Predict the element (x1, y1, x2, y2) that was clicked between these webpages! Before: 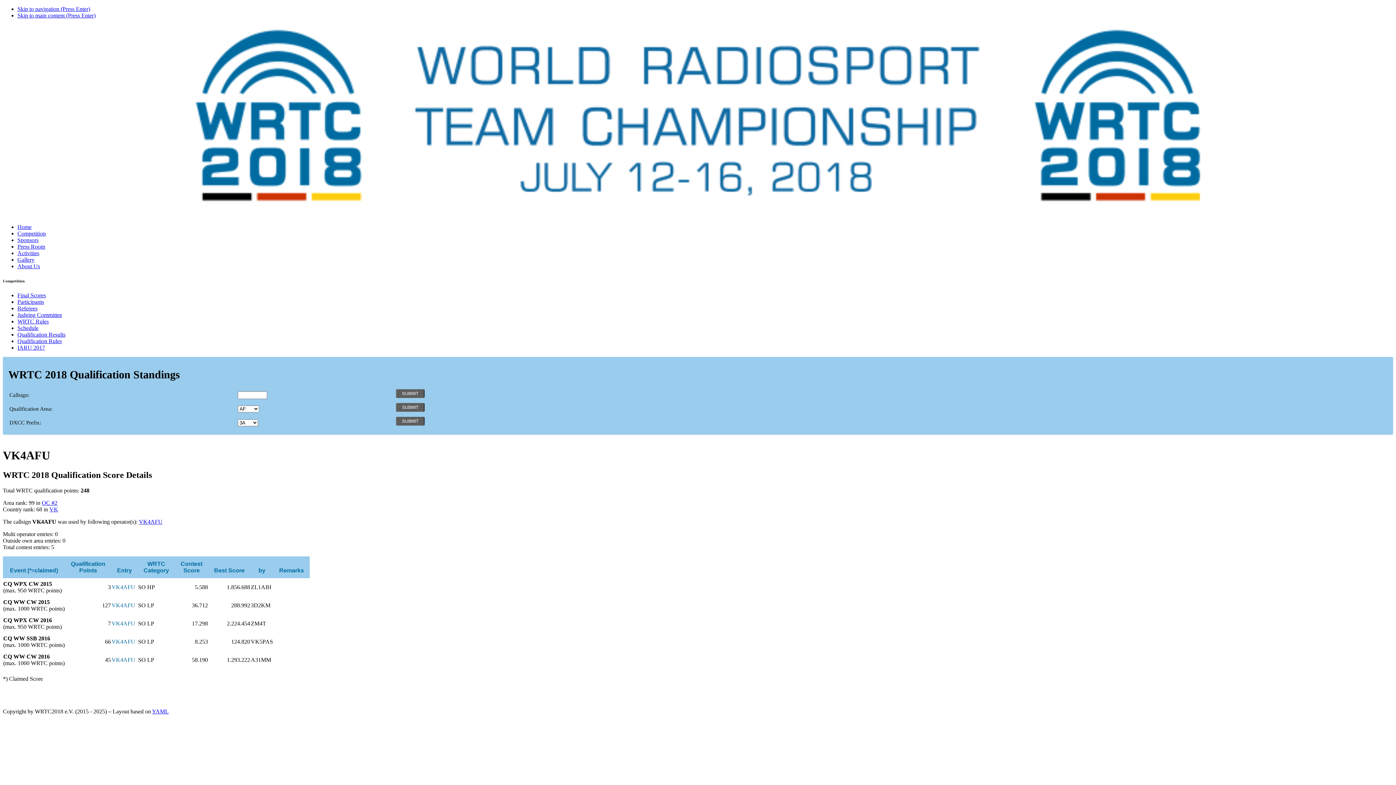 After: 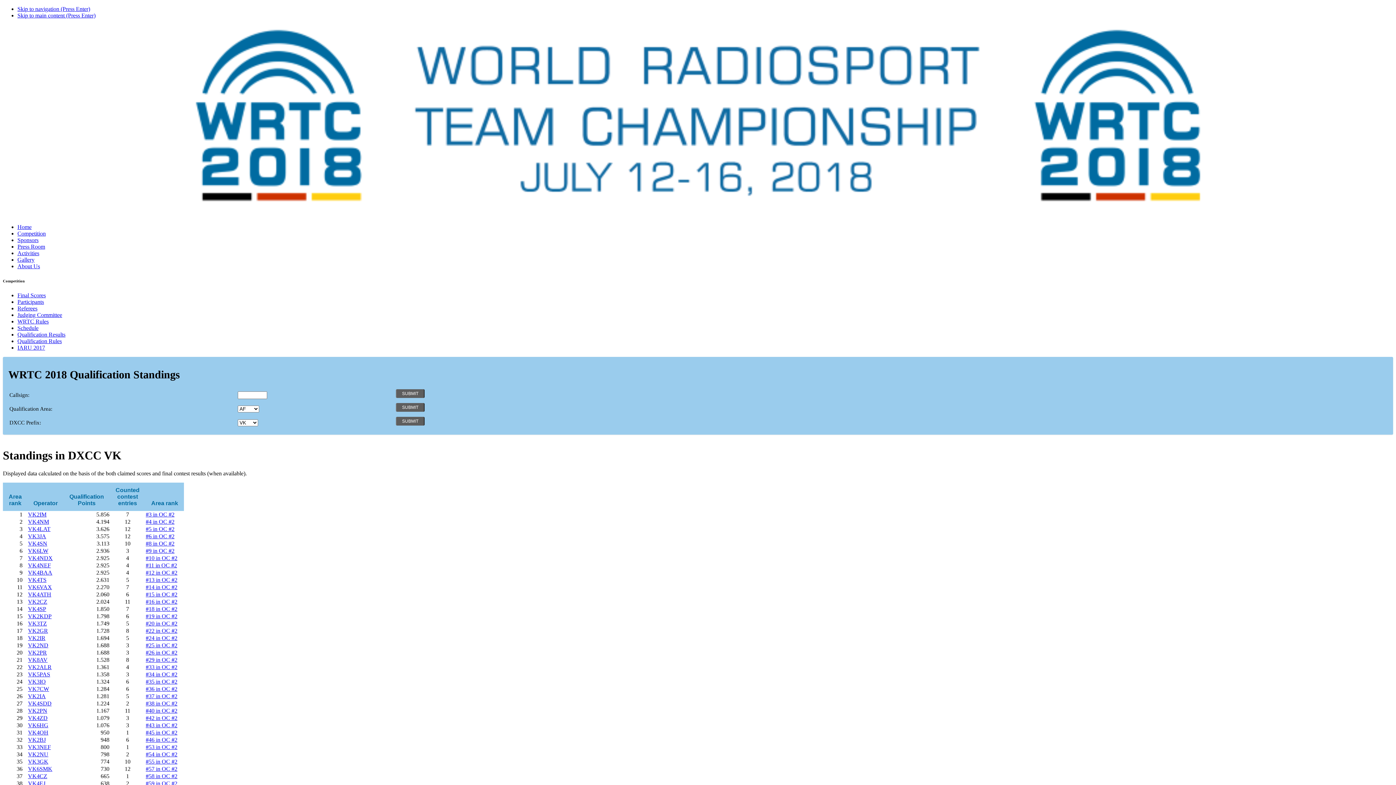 Action: bbox: (49, 506, 58, 512) label: VK